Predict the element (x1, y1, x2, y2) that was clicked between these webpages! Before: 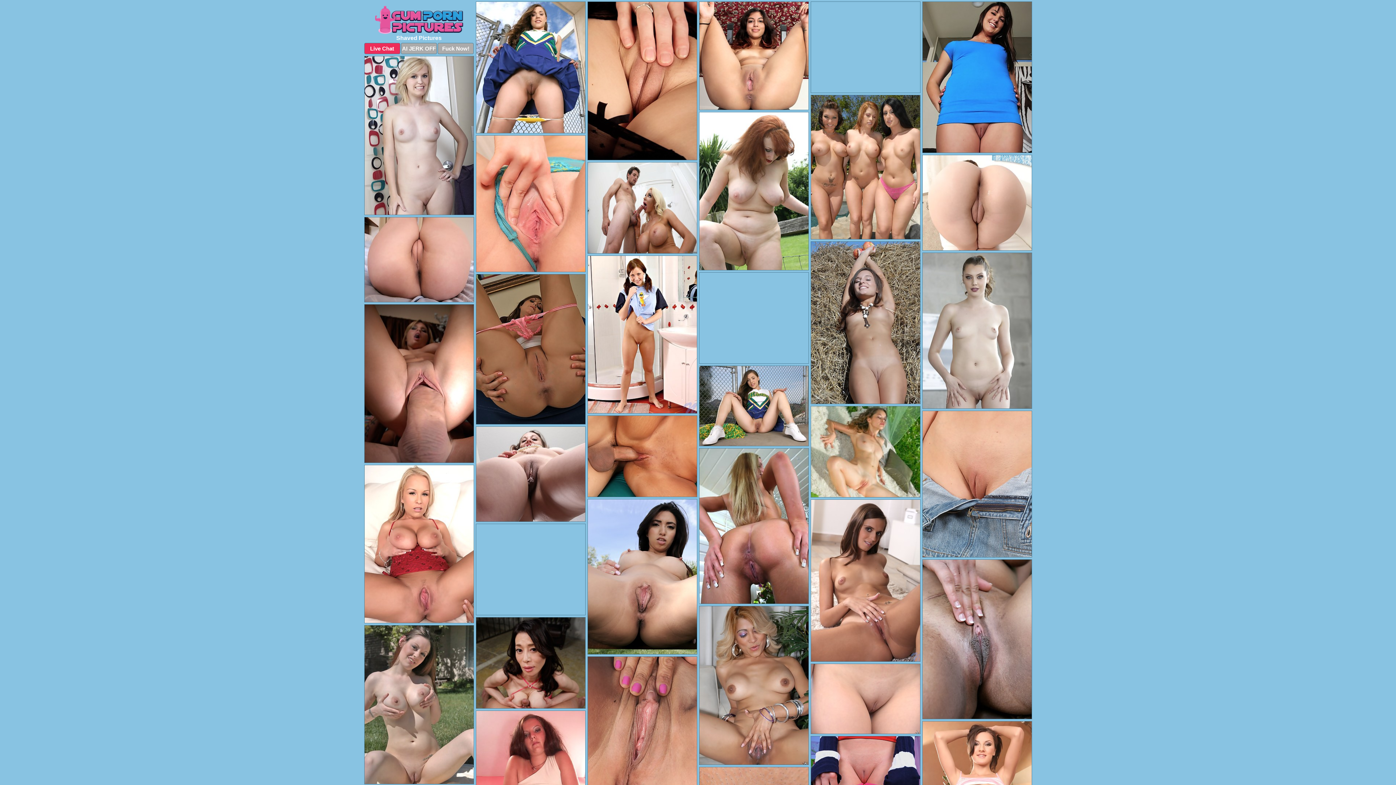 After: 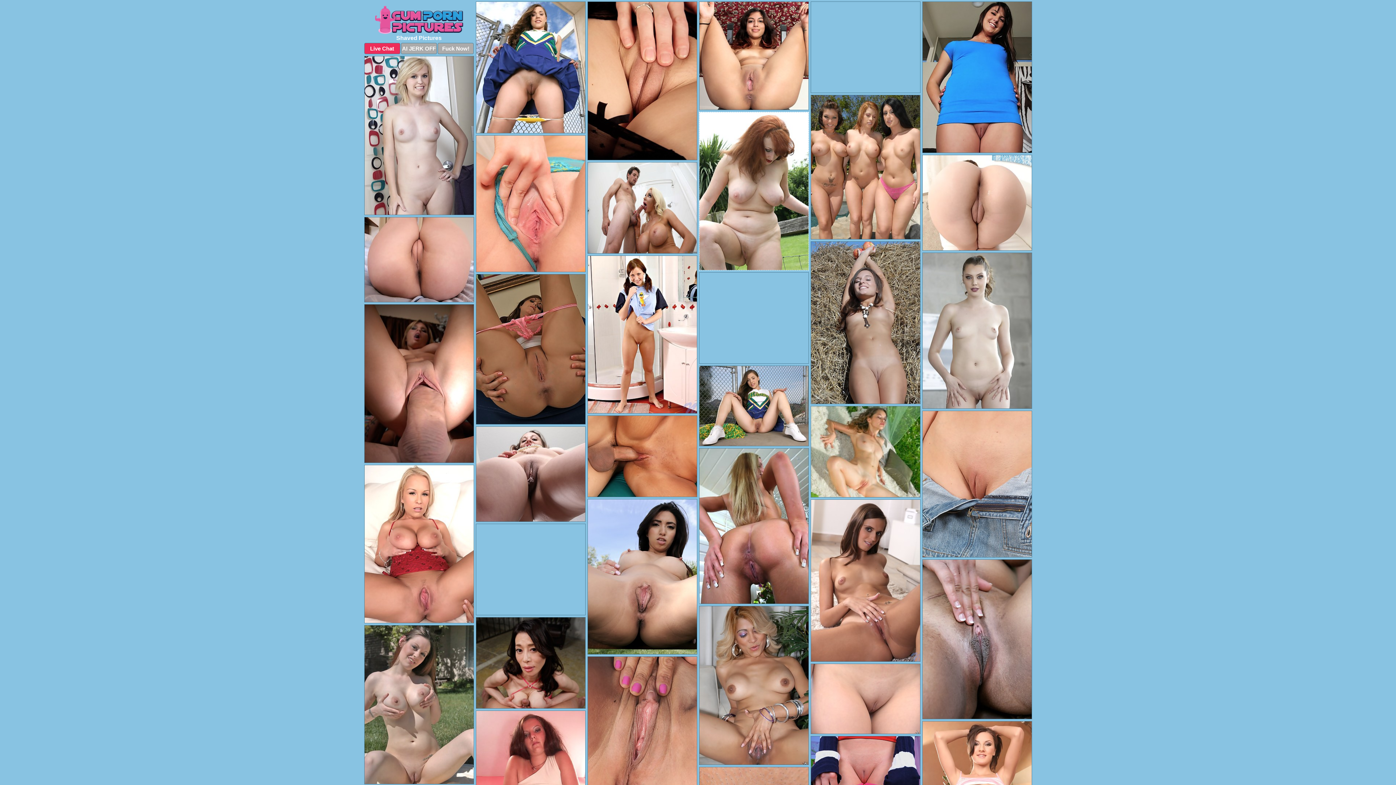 Action: bbox: (699, 112, 808, 270)